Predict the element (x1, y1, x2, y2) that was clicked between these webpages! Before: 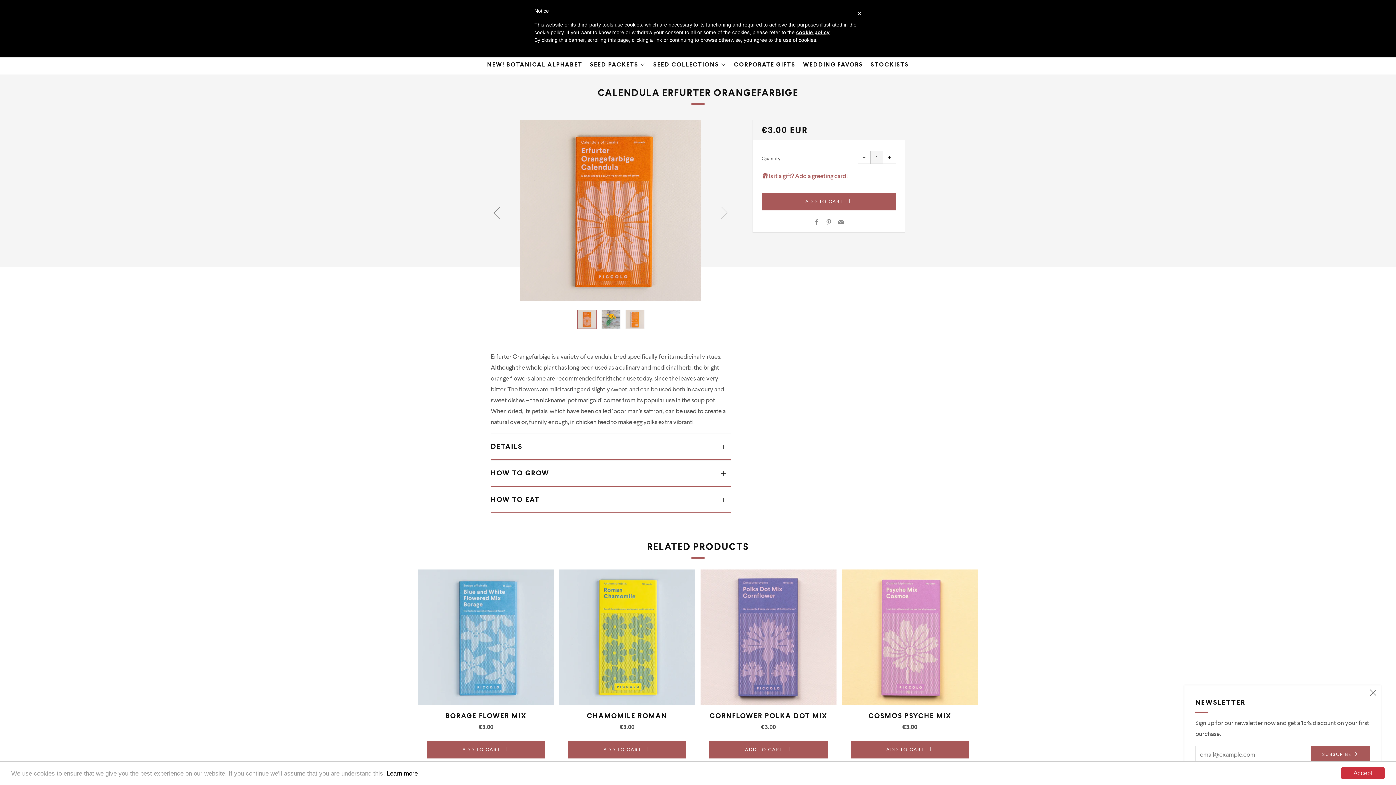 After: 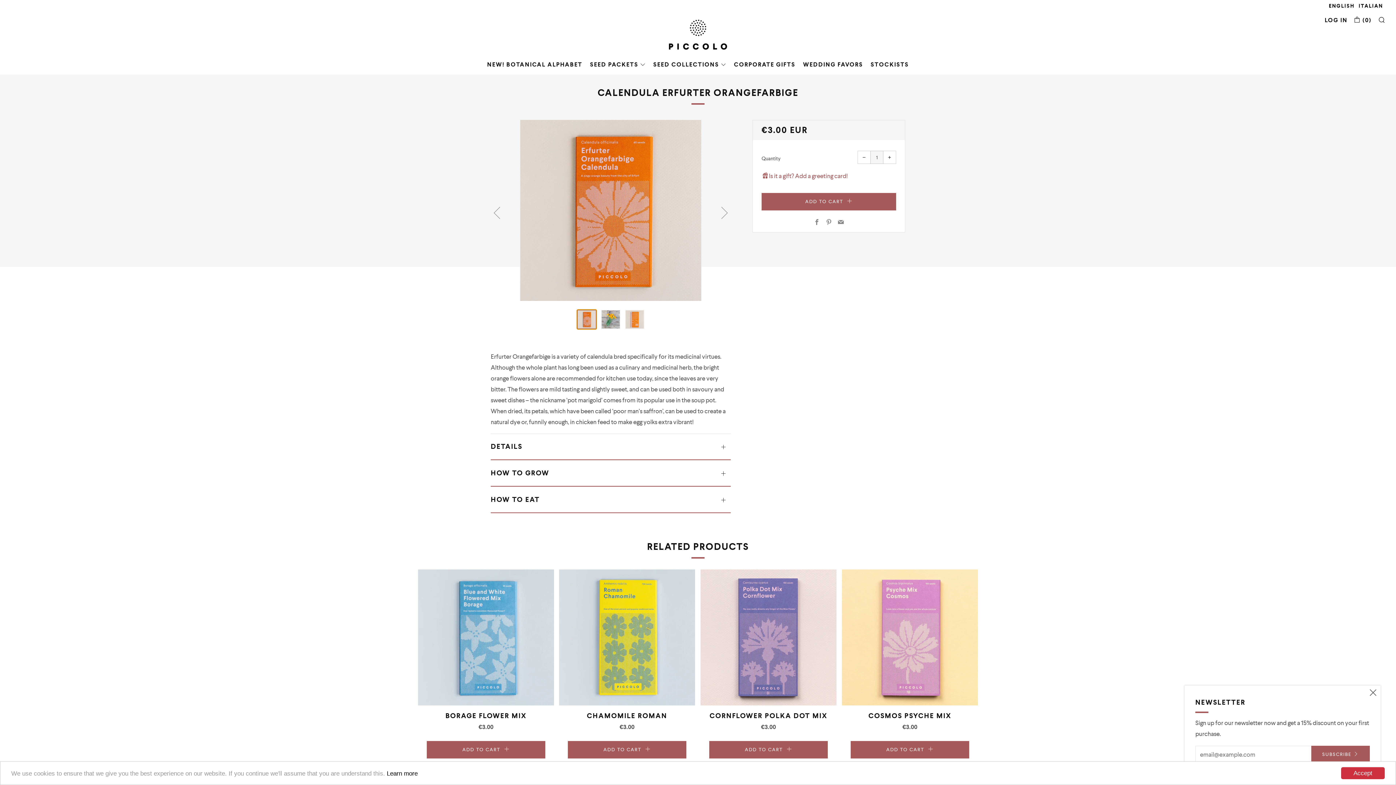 Action: label: Product image 1 bbox: (577, 309, 596, 329)